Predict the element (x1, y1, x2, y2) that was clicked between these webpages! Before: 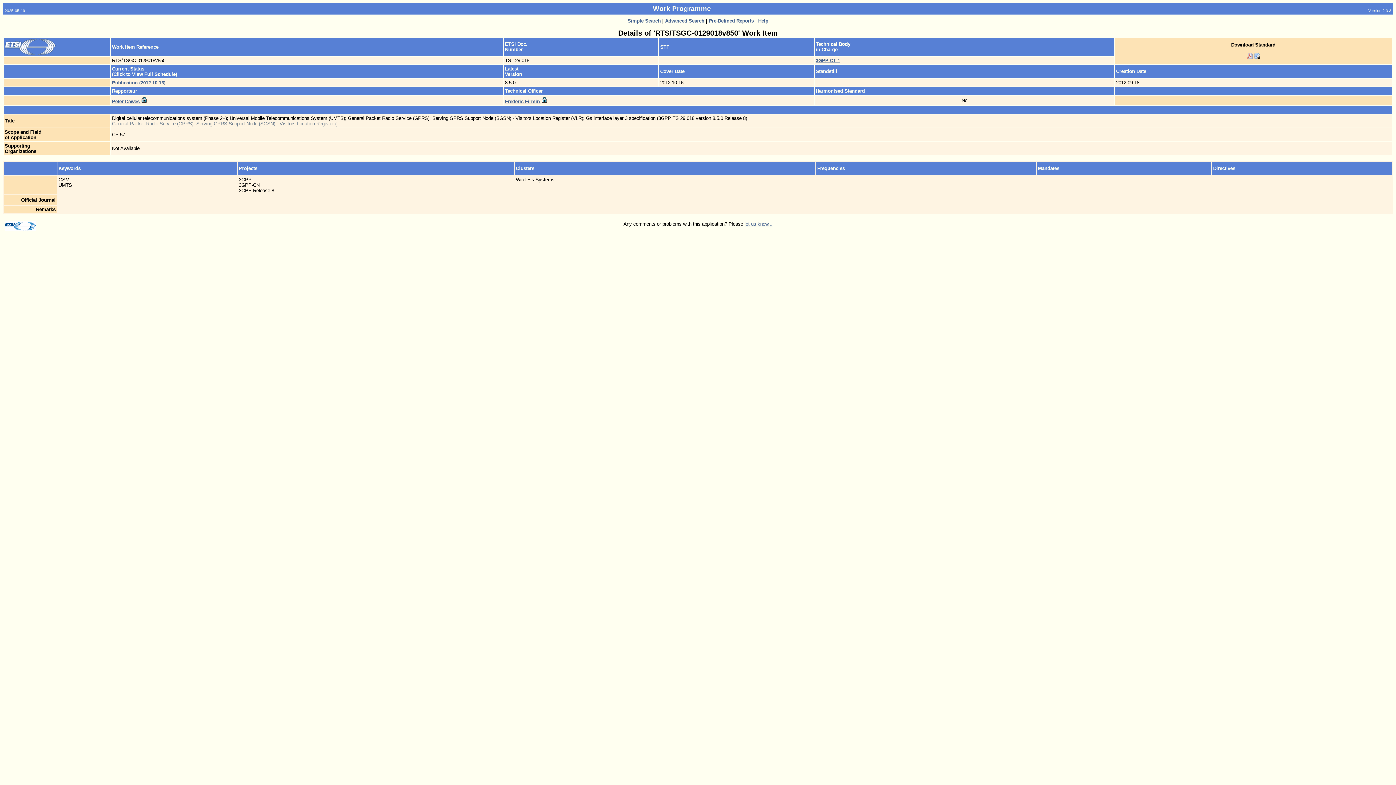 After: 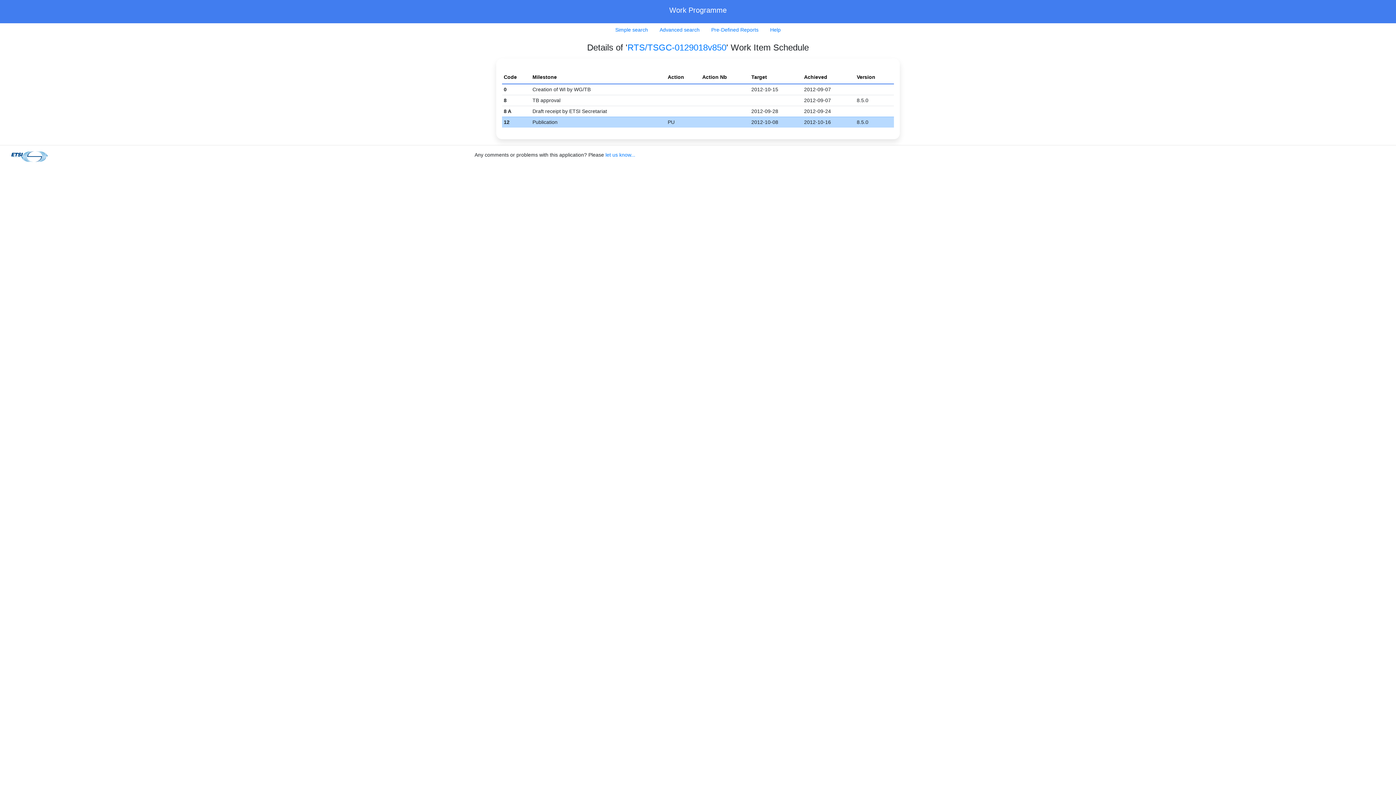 Action: label: Publication (2012-10-16) bbox: (112, 80, 165, 85)